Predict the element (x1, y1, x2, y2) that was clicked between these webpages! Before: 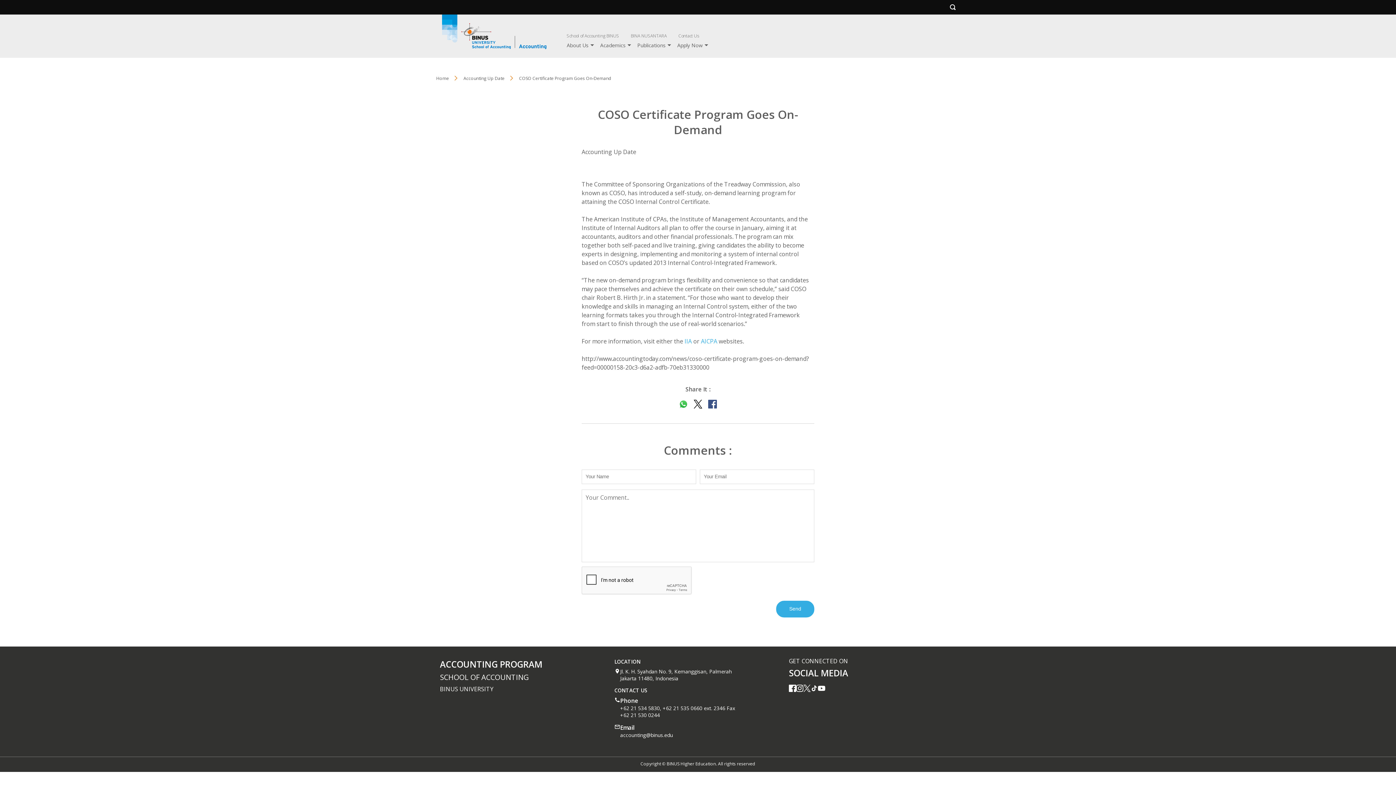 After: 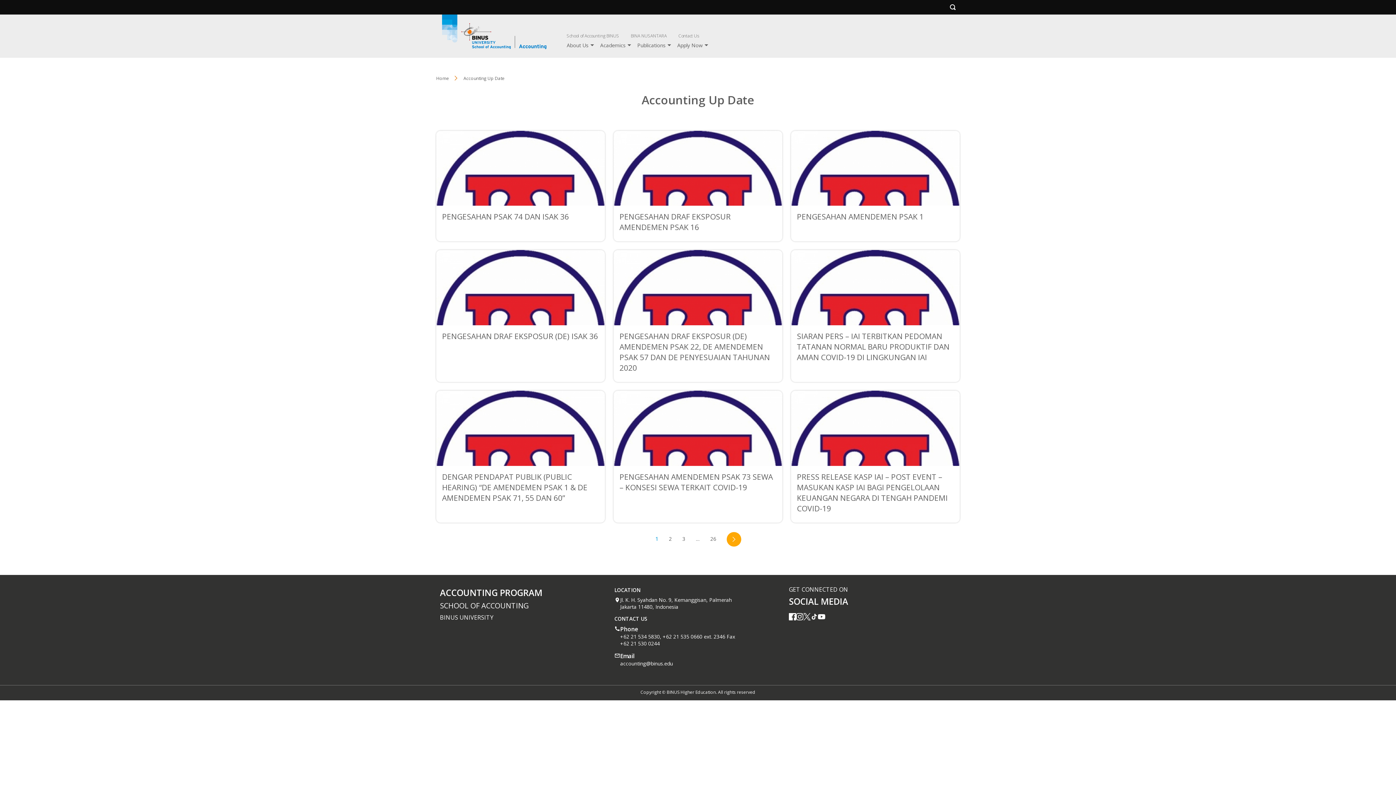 Action: bbox: (463, 75, 504, 81) label: Accounting Up Date